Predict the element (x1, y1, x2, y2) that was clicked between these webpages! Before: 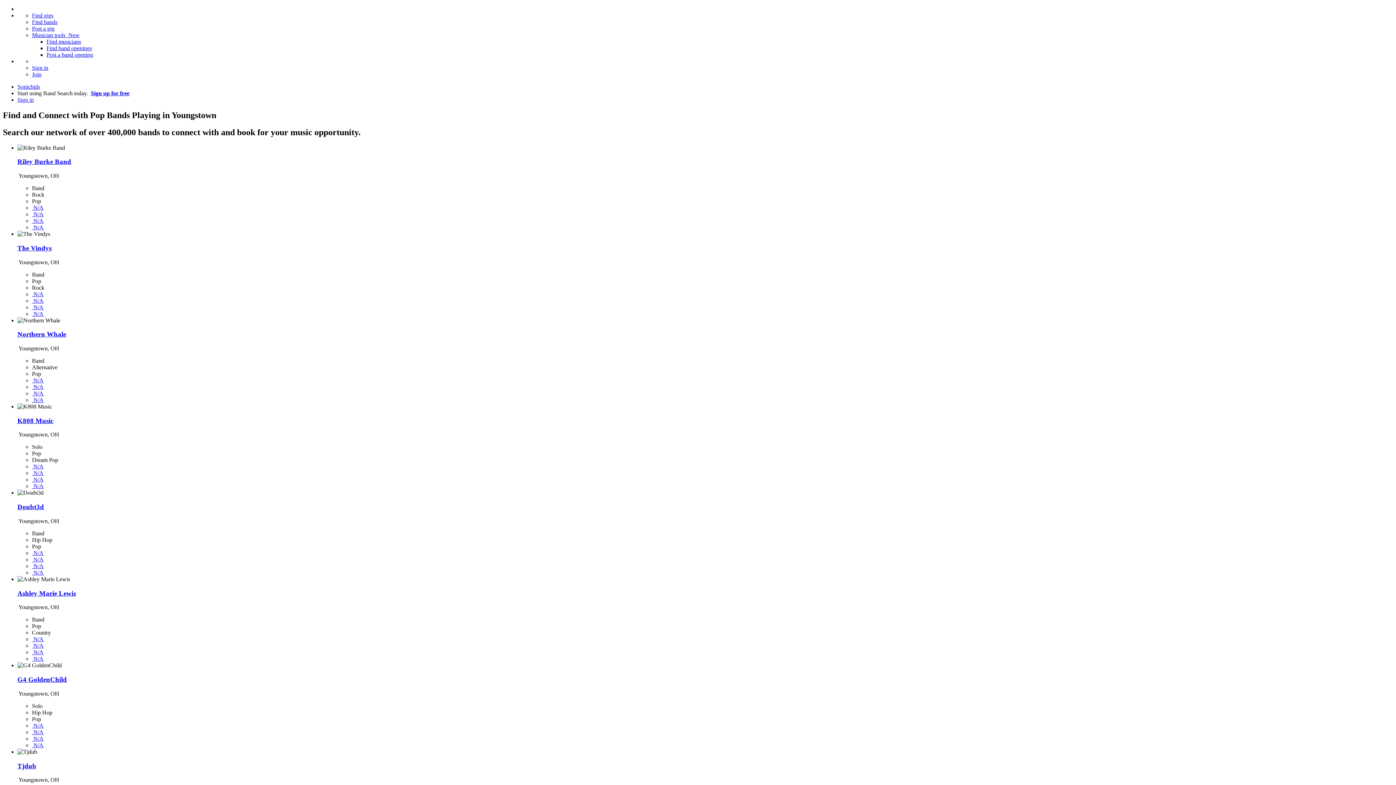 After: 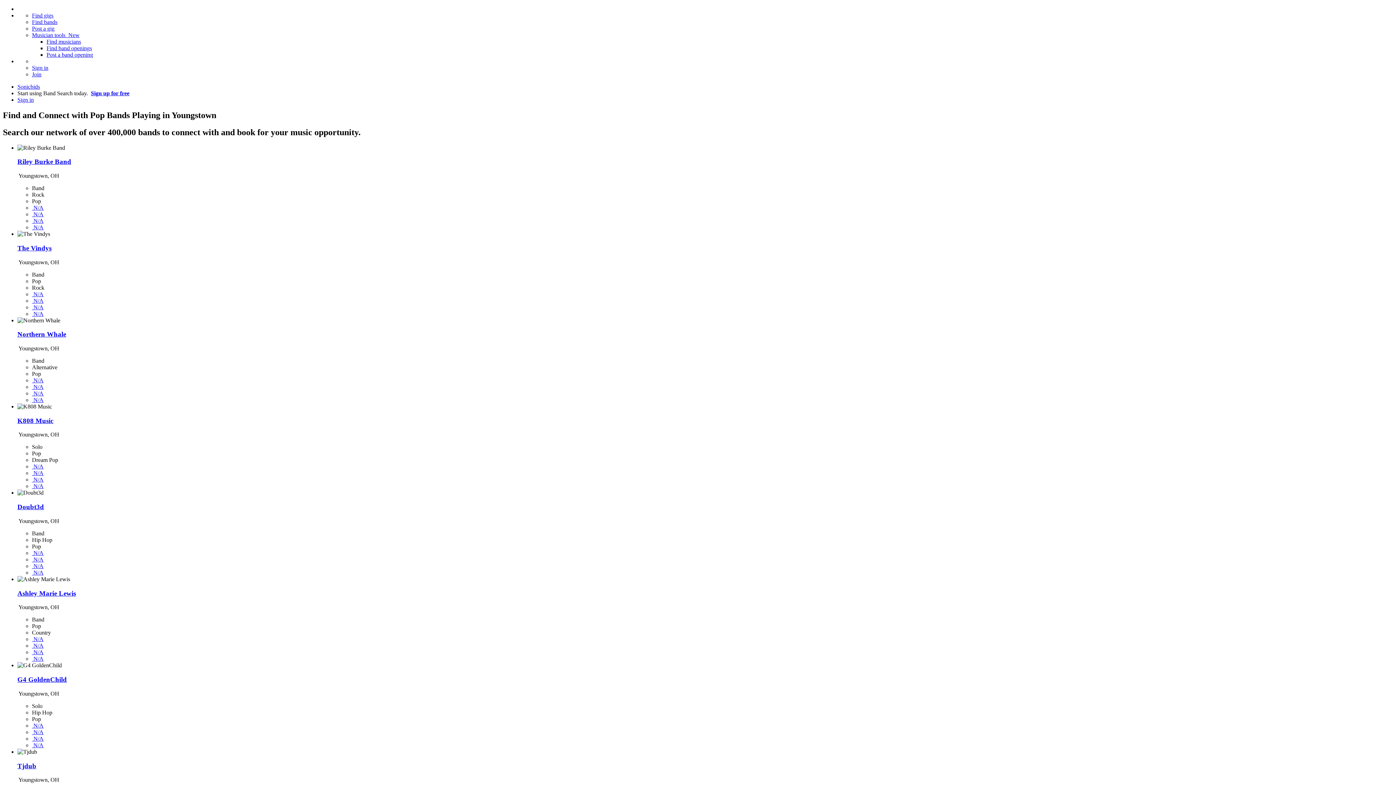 Action: bbox: (17, 503, 44, 510) label: Doubt3d